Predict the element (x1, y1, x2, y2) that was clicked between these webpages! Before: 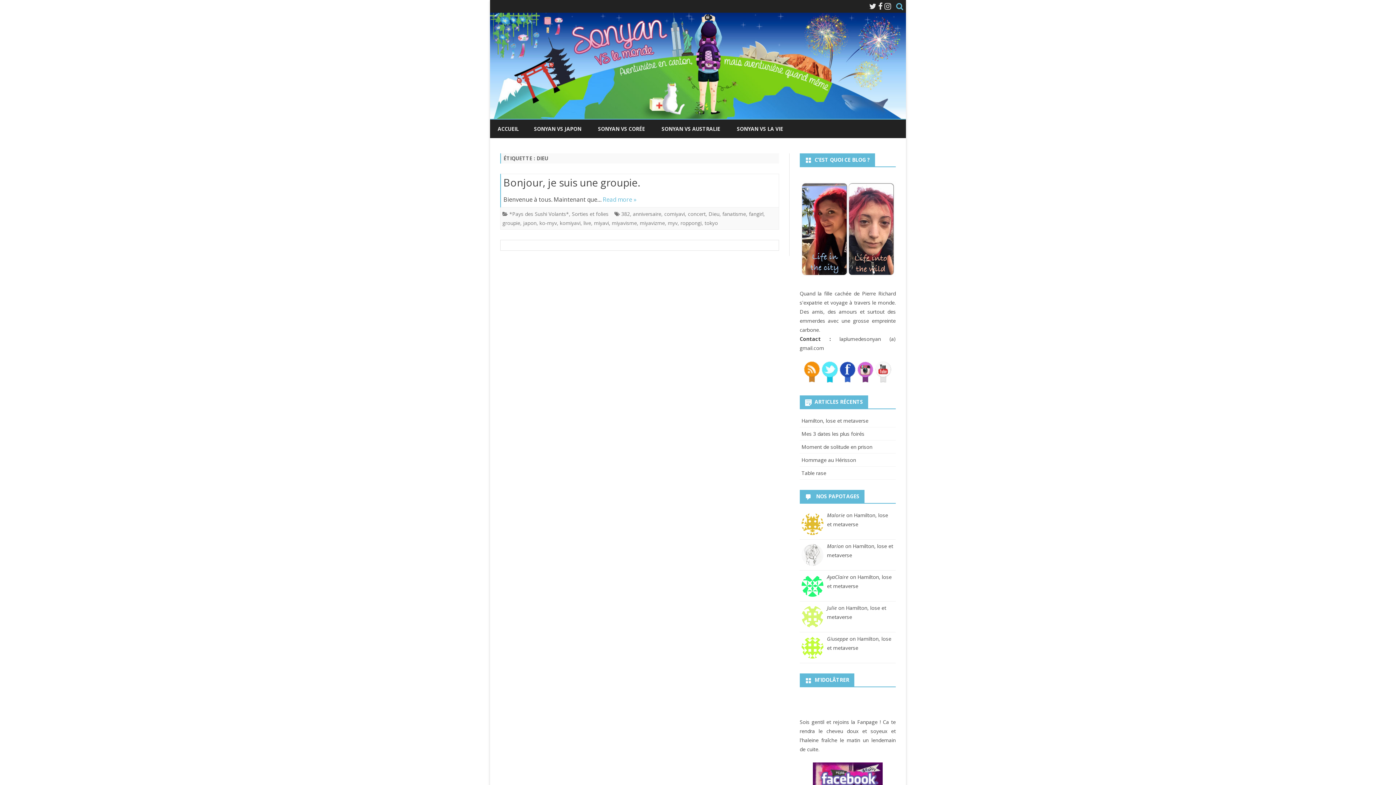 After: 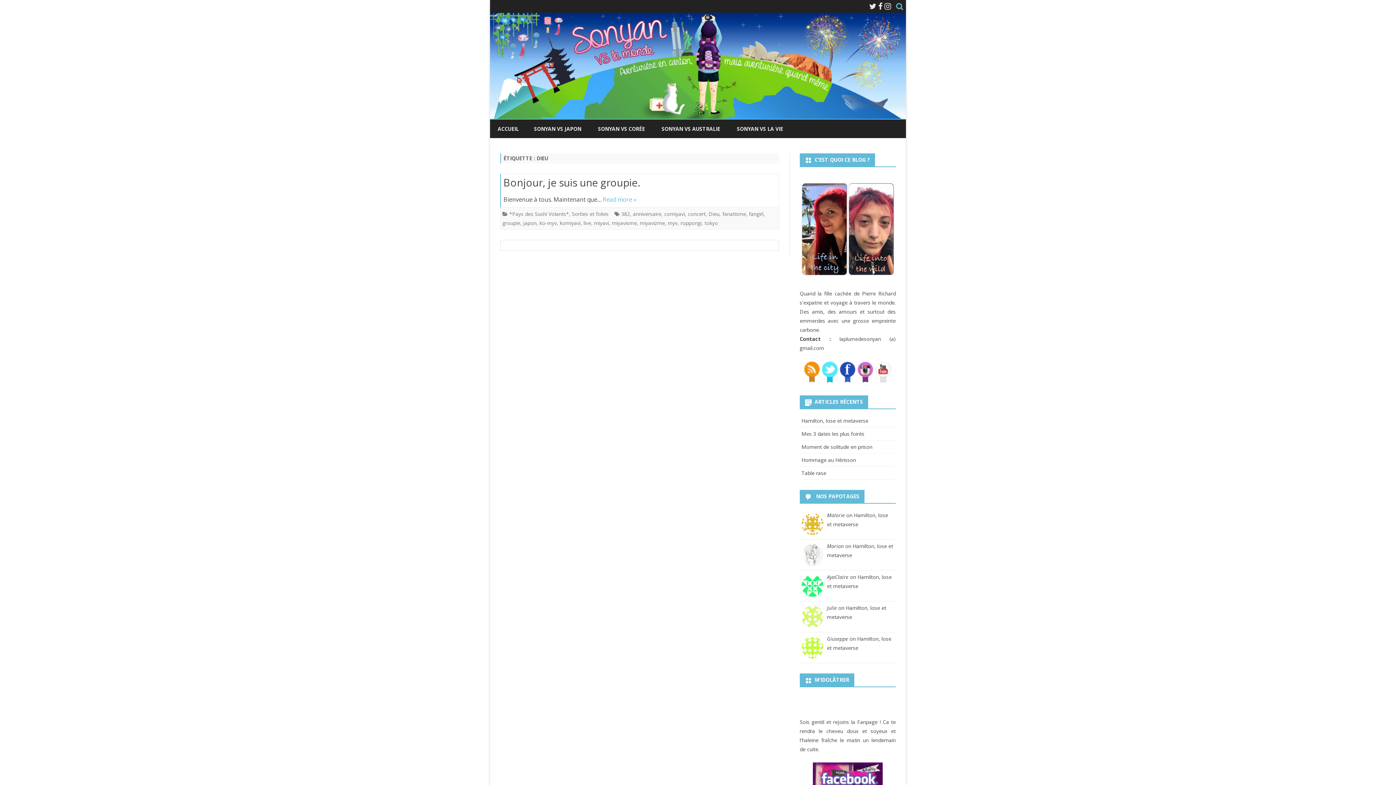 Action: bbox: (804, 377, 820, 384)